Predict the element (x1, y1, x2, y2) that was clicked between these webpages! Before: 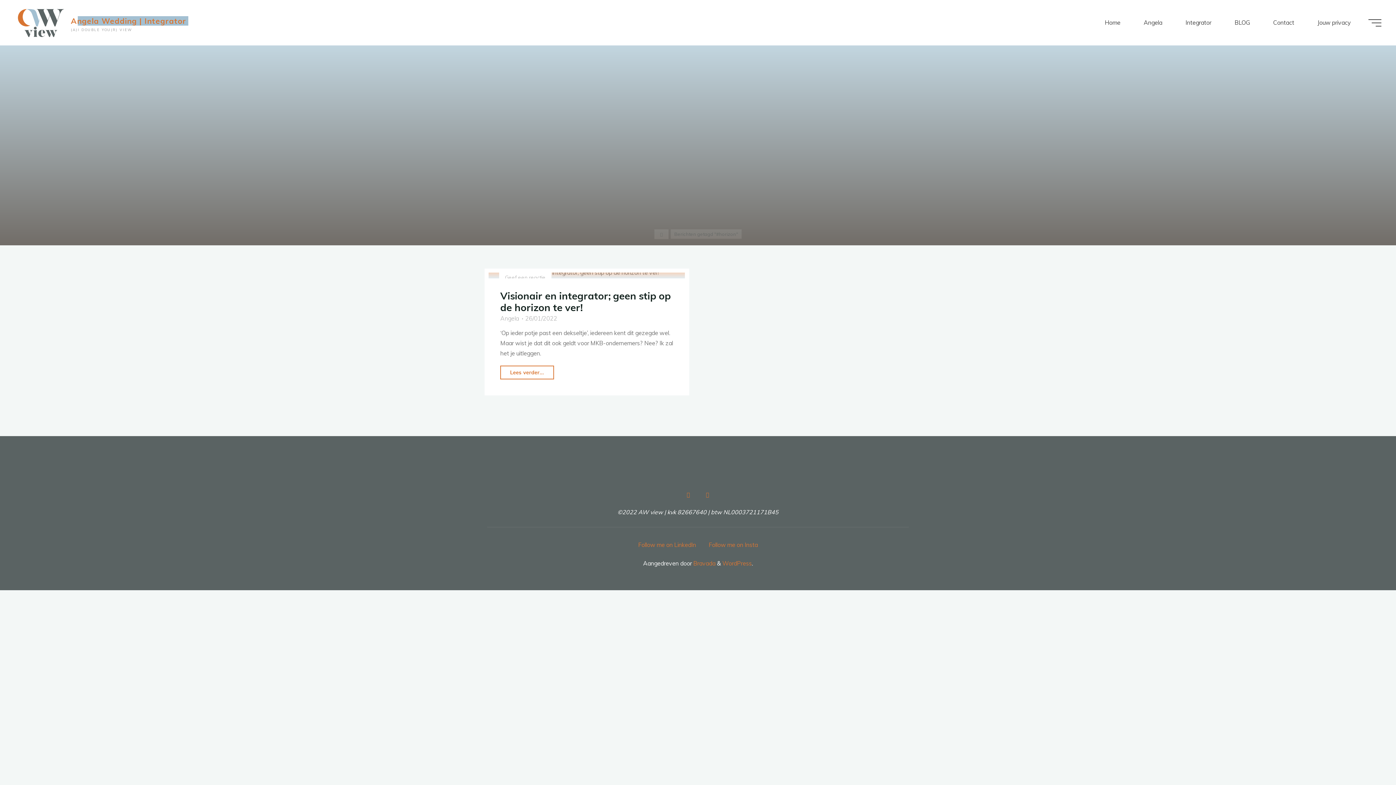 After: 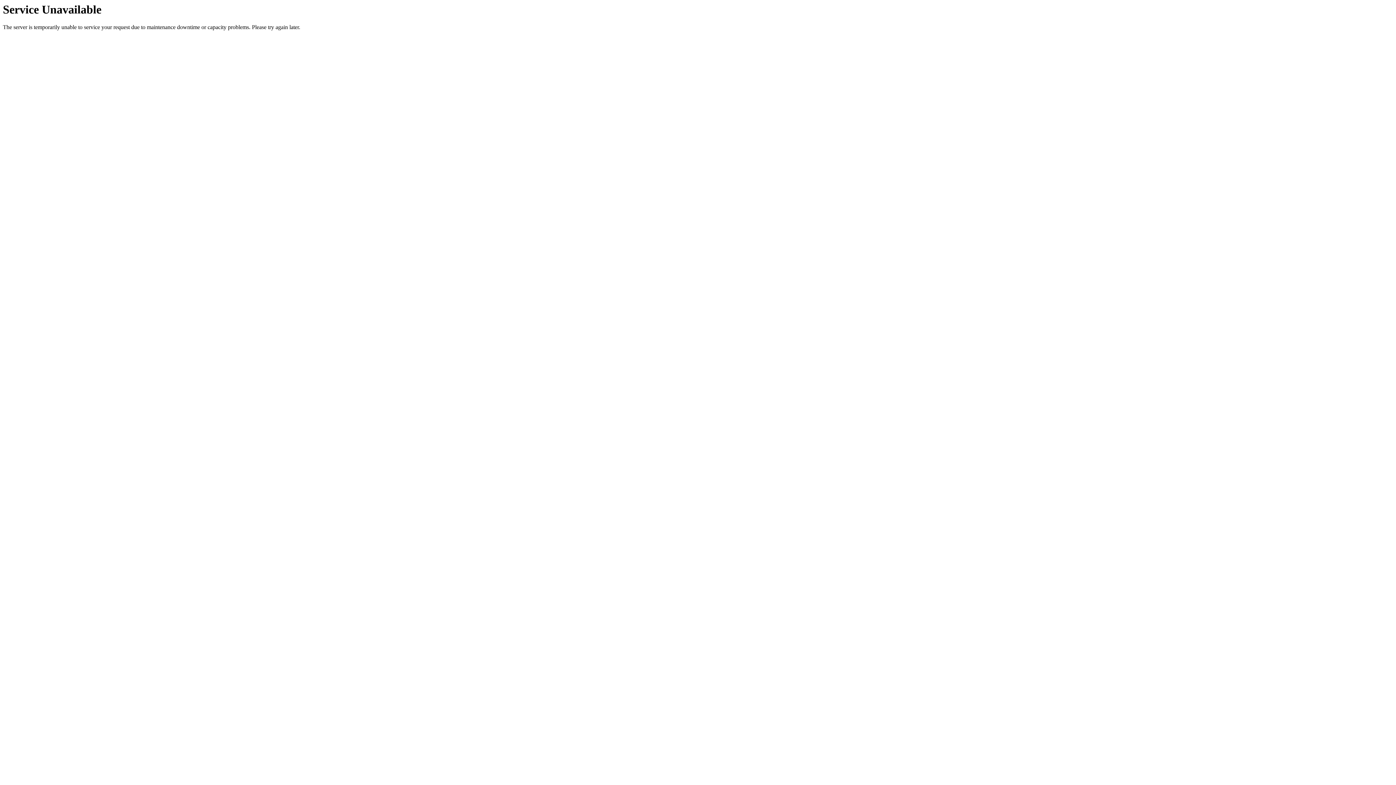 Action: bbox: (68, 16, 188, 25) label: Angela Wedding | Integrator